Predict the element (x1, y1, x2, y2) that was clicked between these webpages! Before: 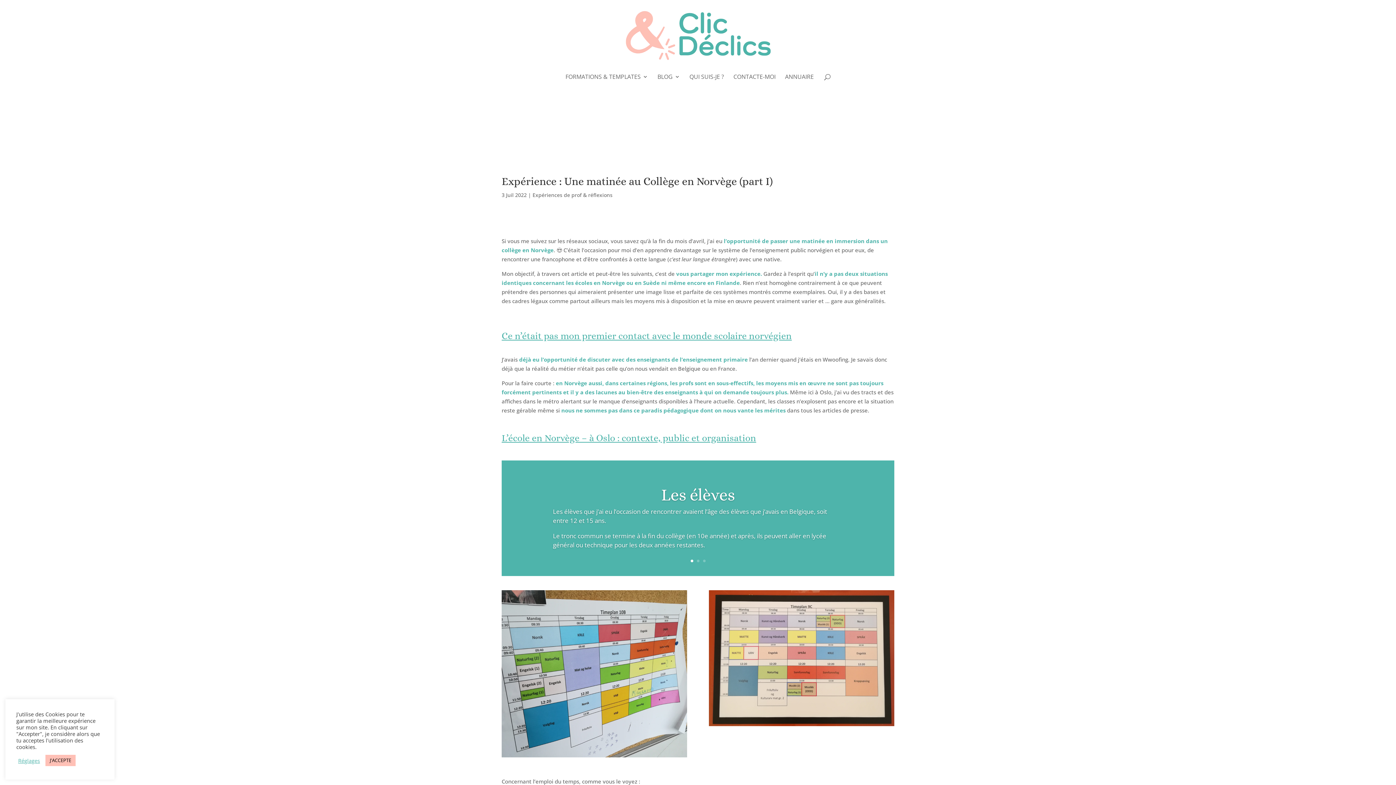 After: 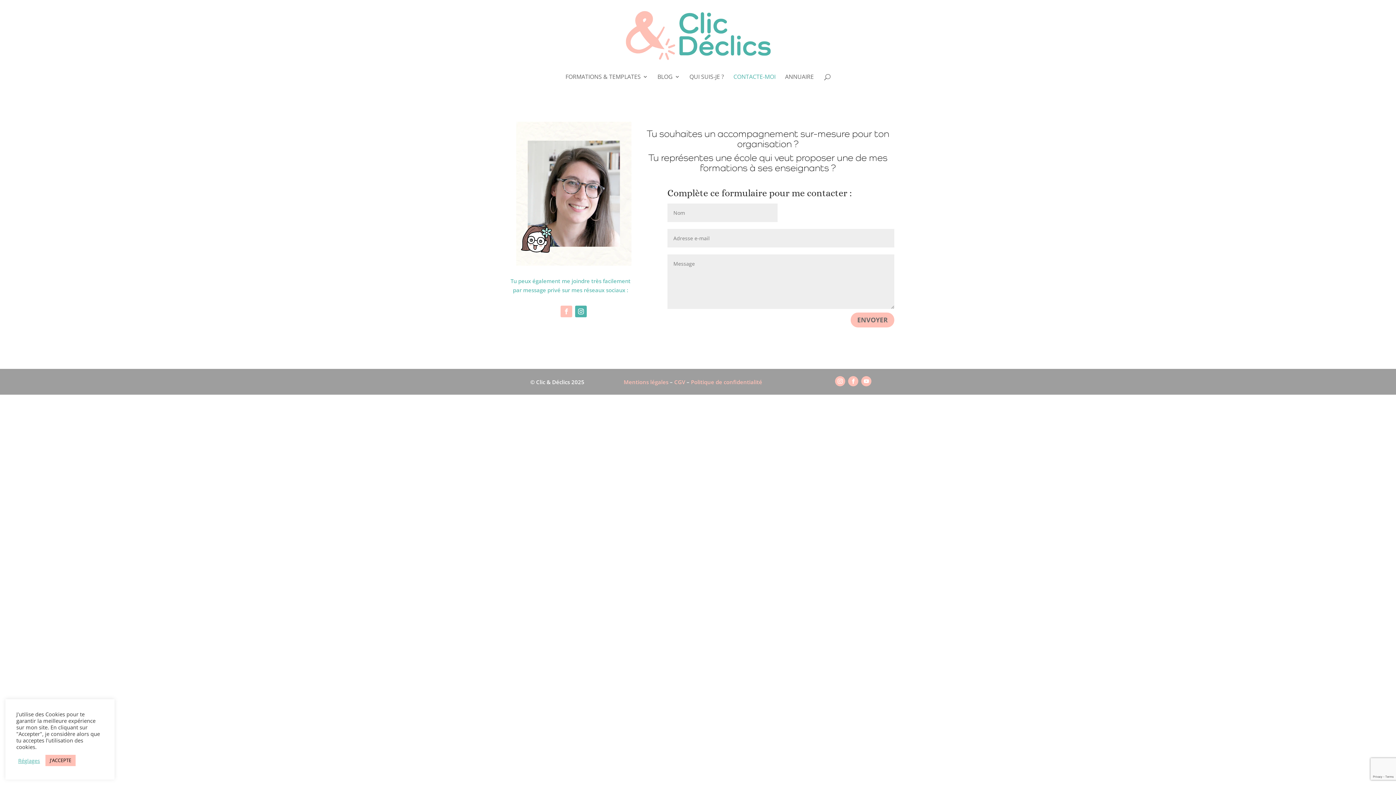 Action: bbox: (733, 74, 775, 92) label: CONTACTE-MOI